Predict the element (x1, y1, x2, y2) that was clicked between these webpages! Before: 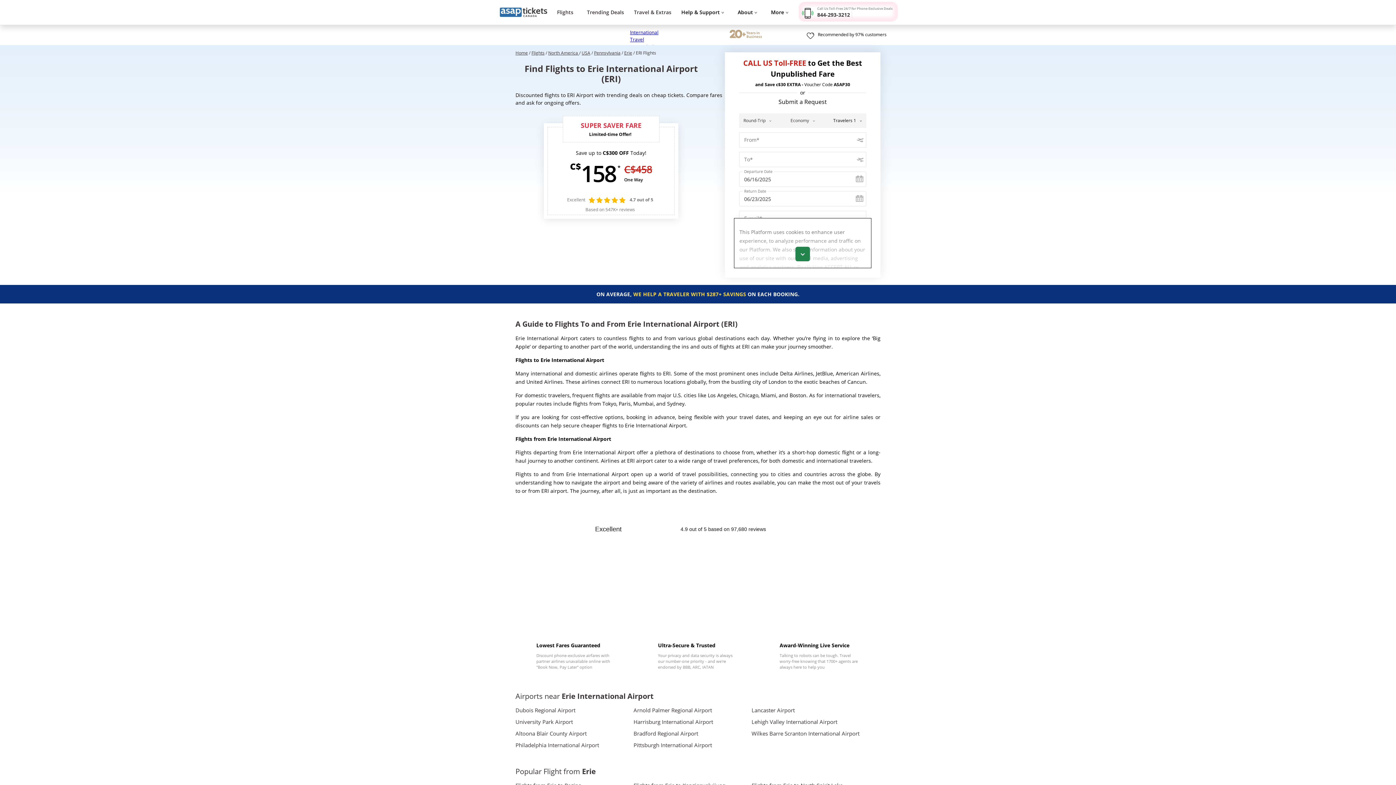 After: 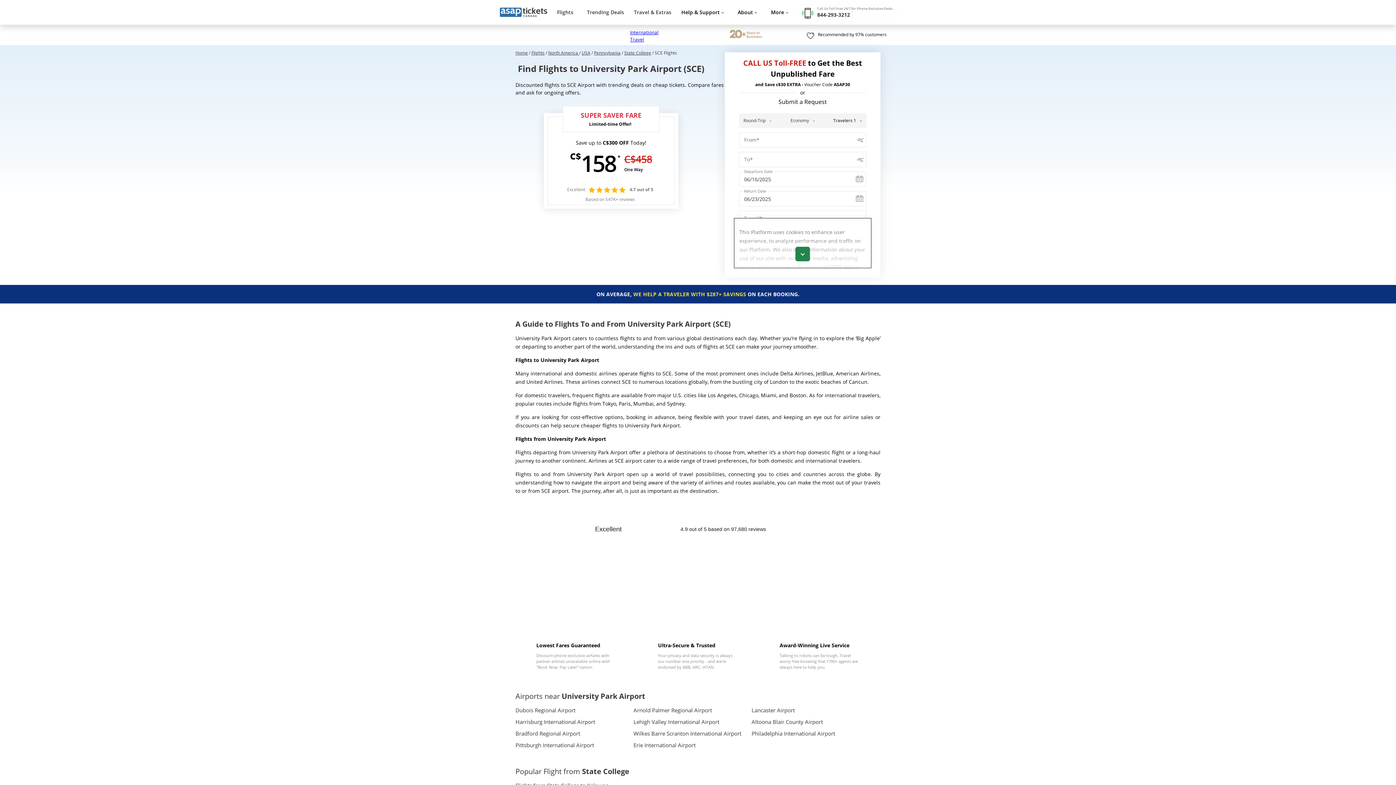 Action: bbox: (515, 718, 573, 726) label: University Park Airport